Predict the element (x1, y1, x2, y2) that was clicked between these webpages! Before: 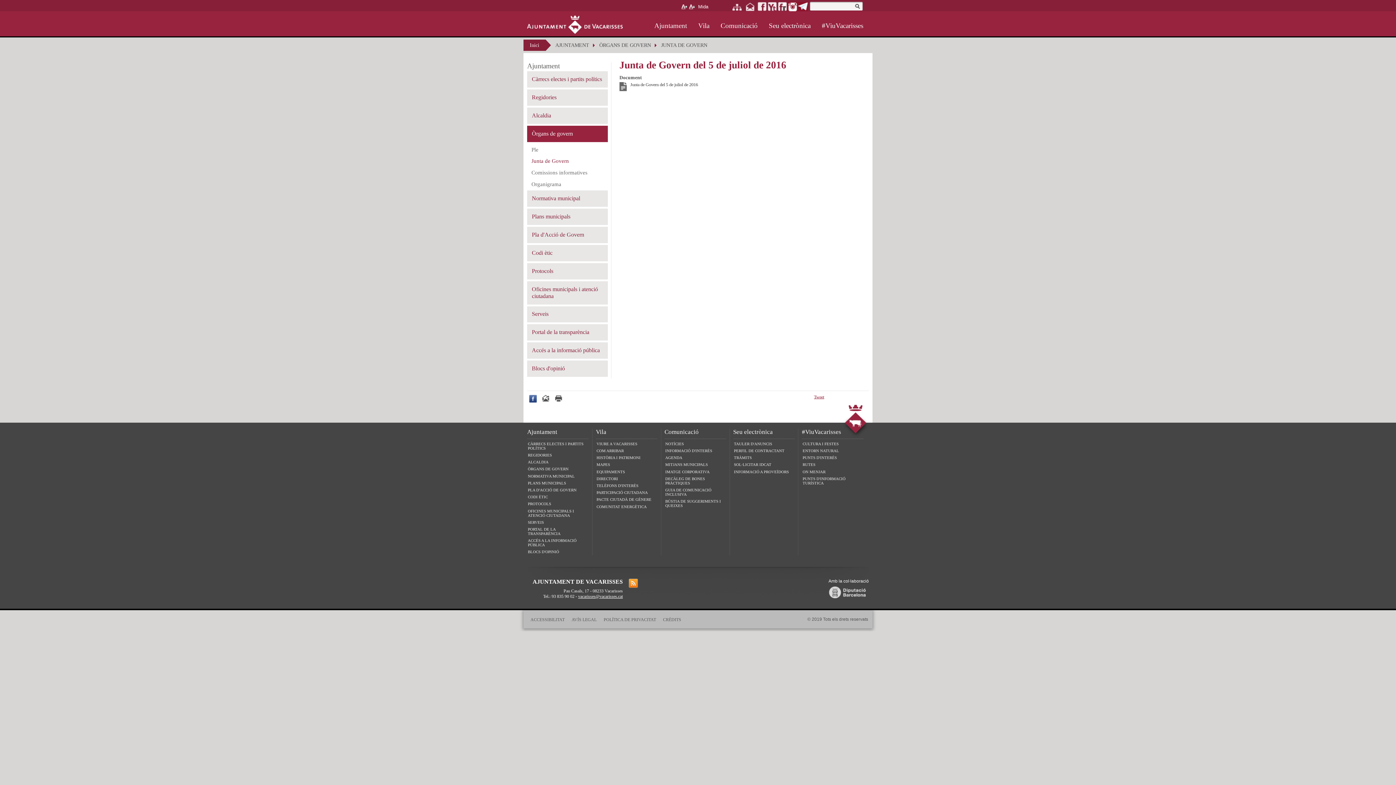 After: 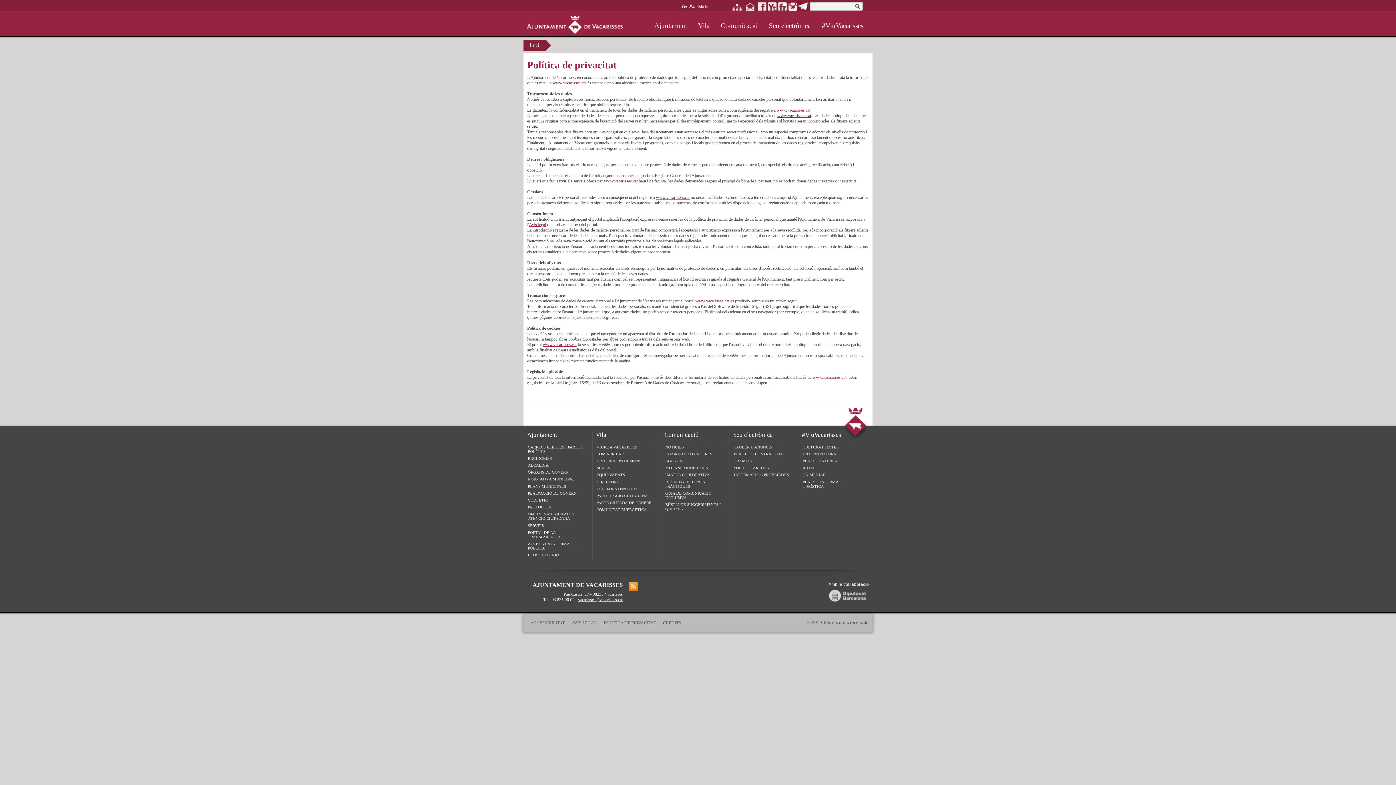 Action: bbox: (603, 617, 656, 622) label: POLÍTICA DE PRIVACITAT